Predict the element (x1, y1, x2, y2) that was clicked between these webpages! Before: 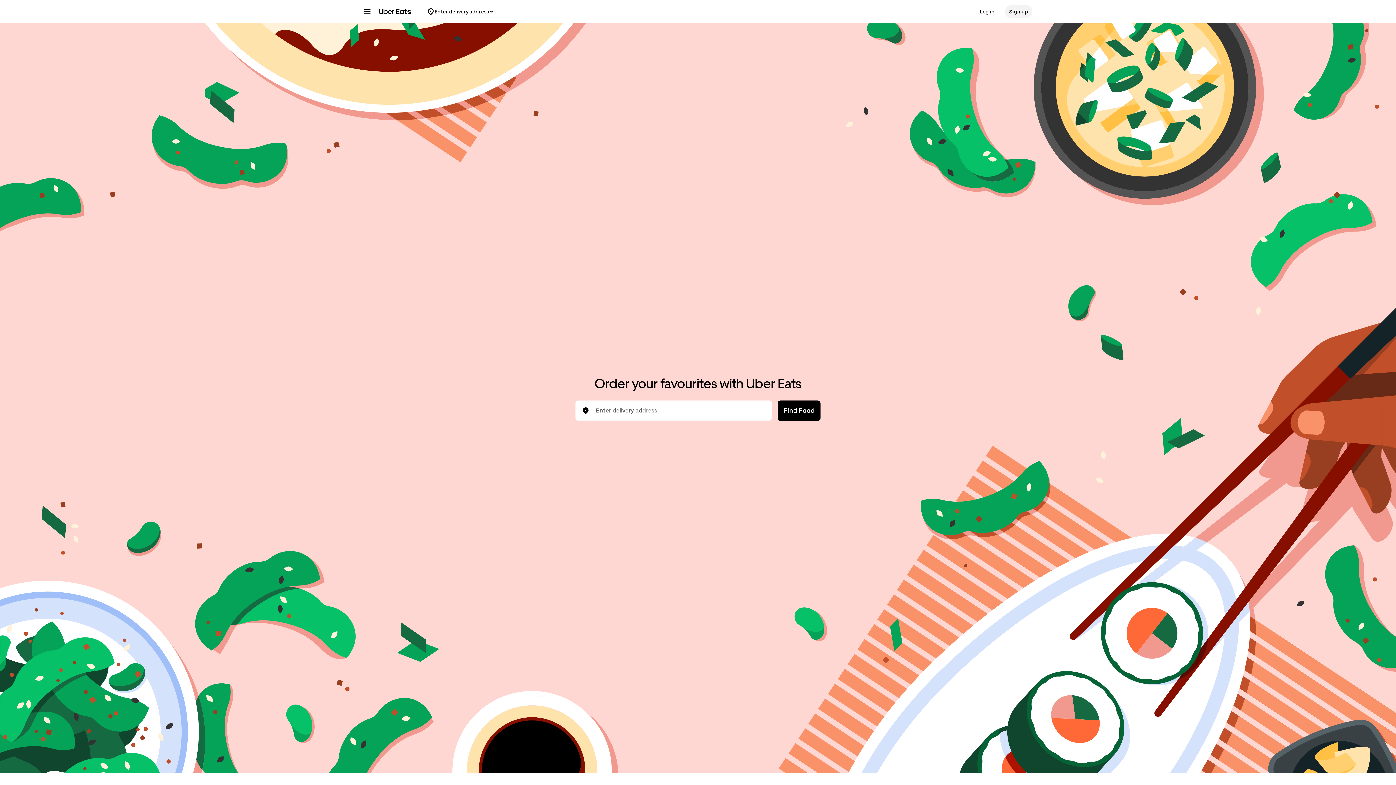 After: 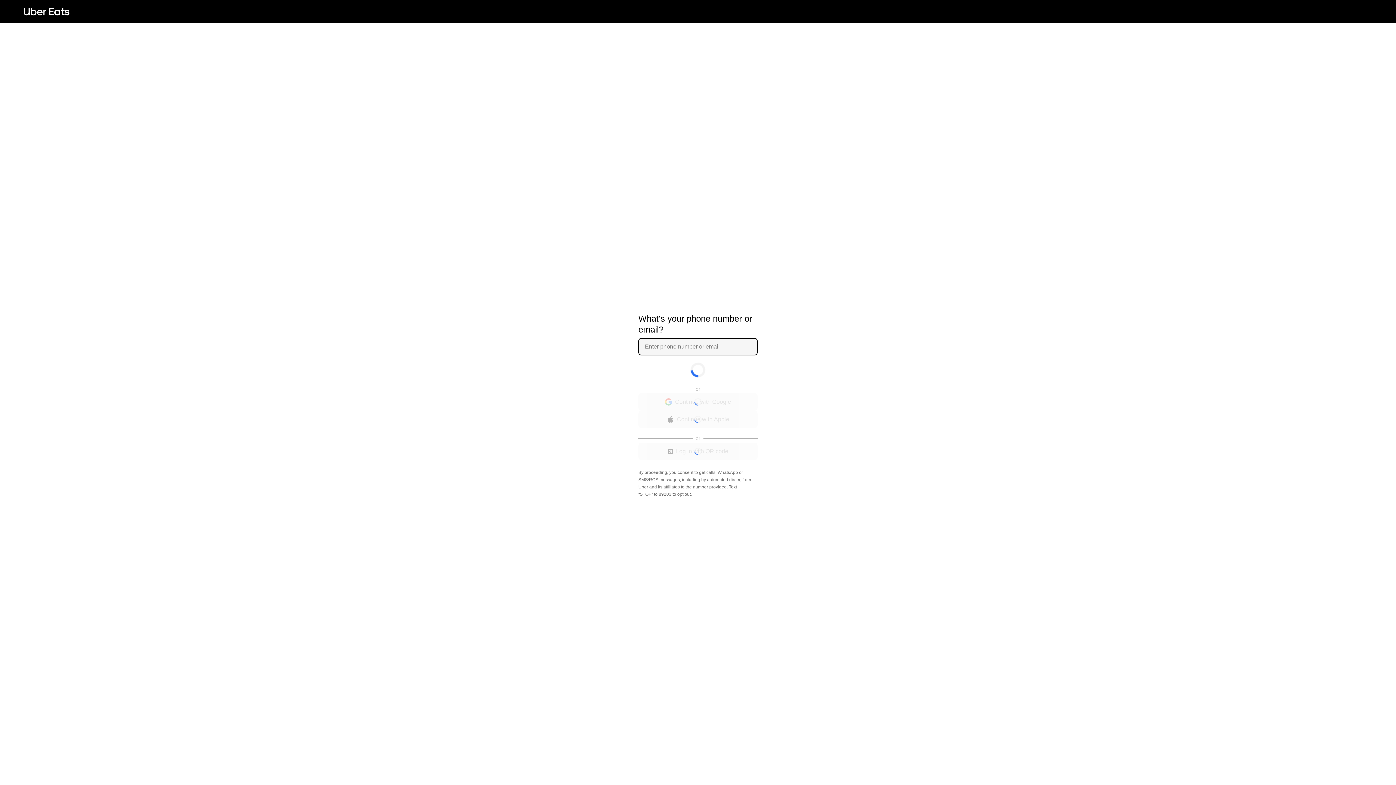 Action: bbox: (975, 5, 999, 18) label: Log in